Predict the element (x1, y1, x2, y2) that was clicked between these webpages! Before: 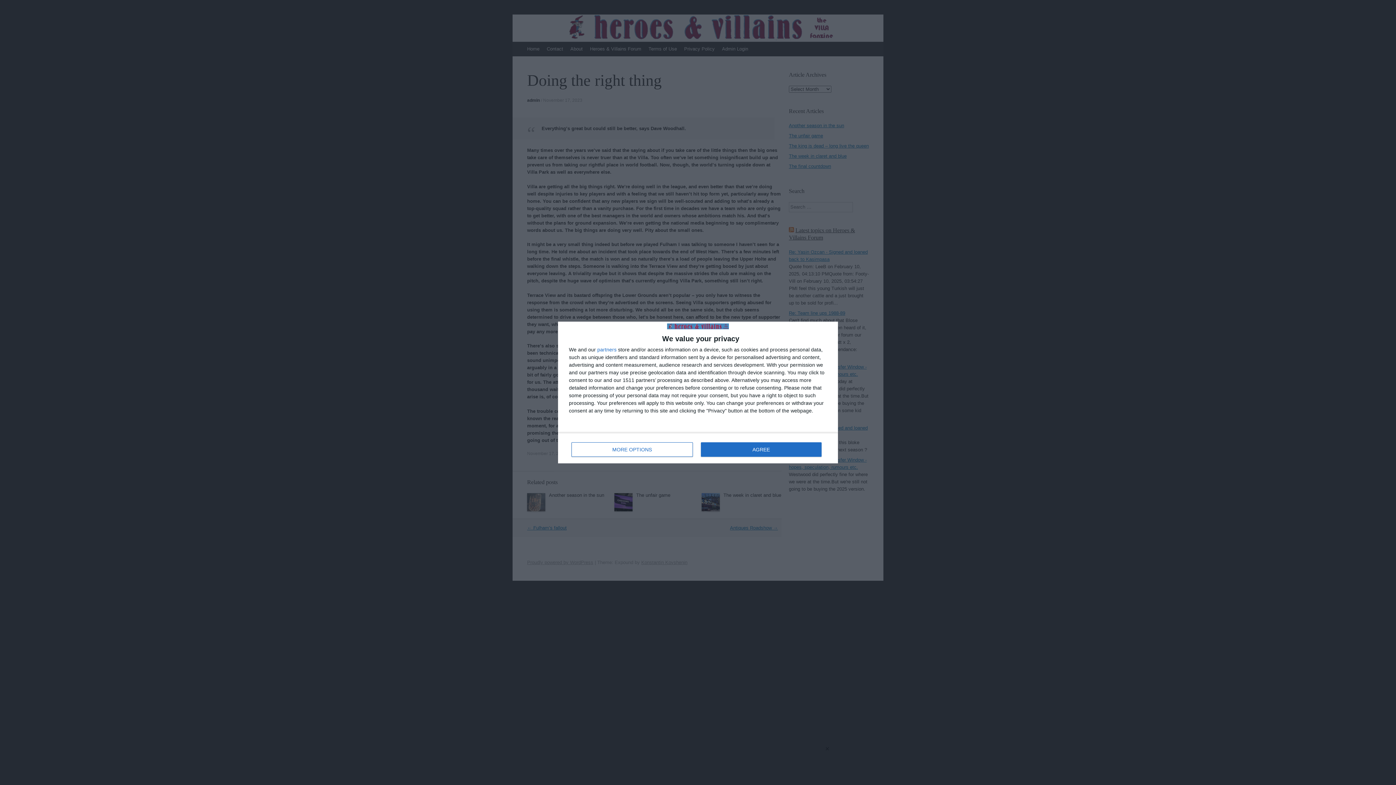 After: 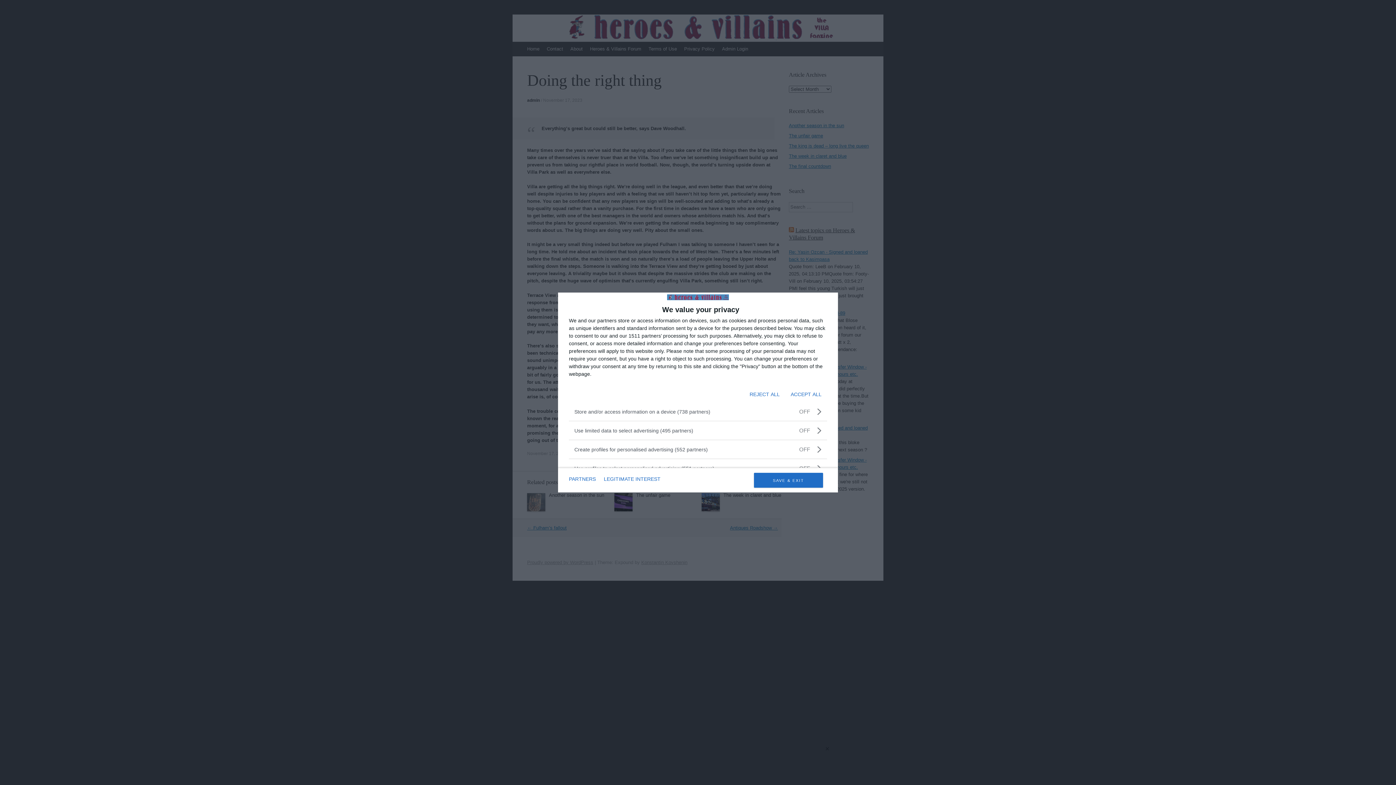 Action: bbox: (571, 442, 692, 457) label: MORE OPTIONS